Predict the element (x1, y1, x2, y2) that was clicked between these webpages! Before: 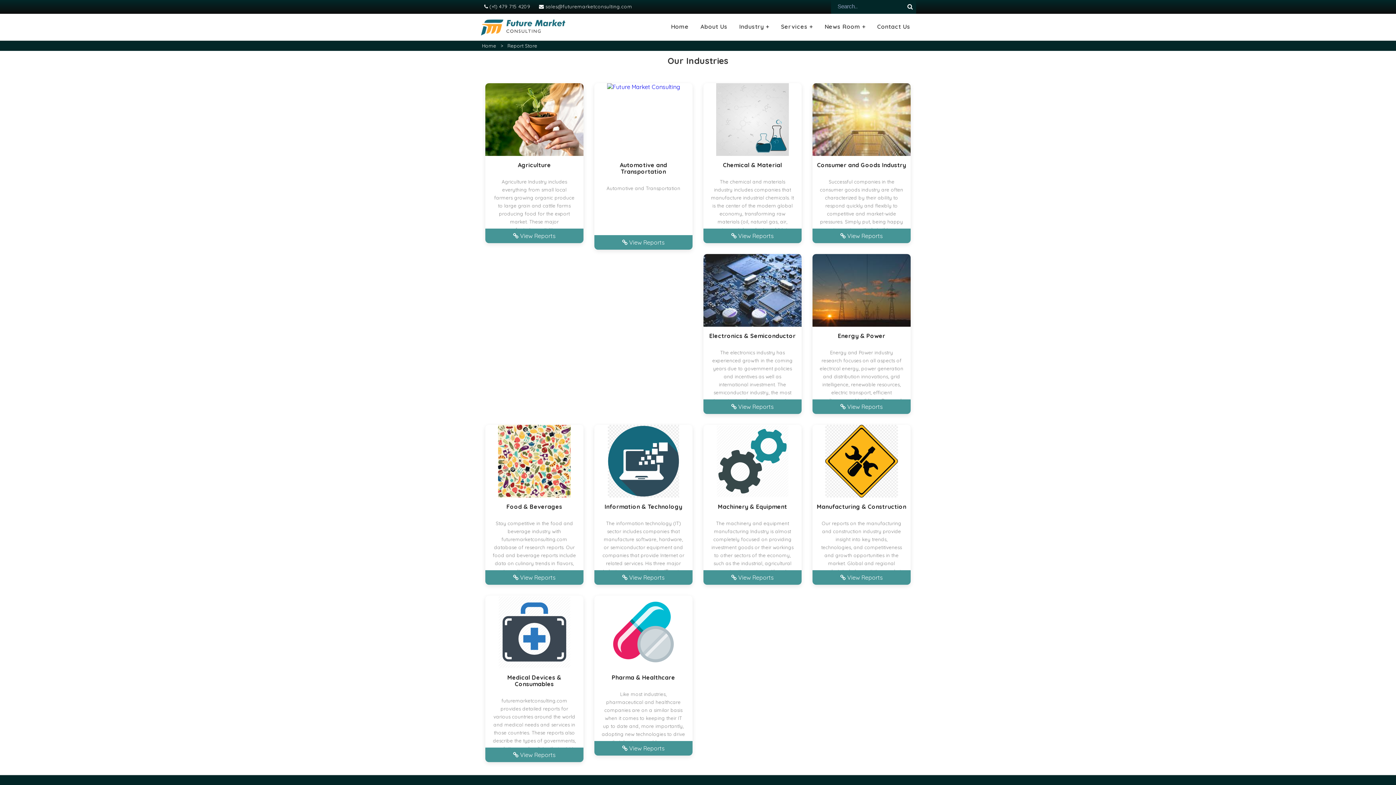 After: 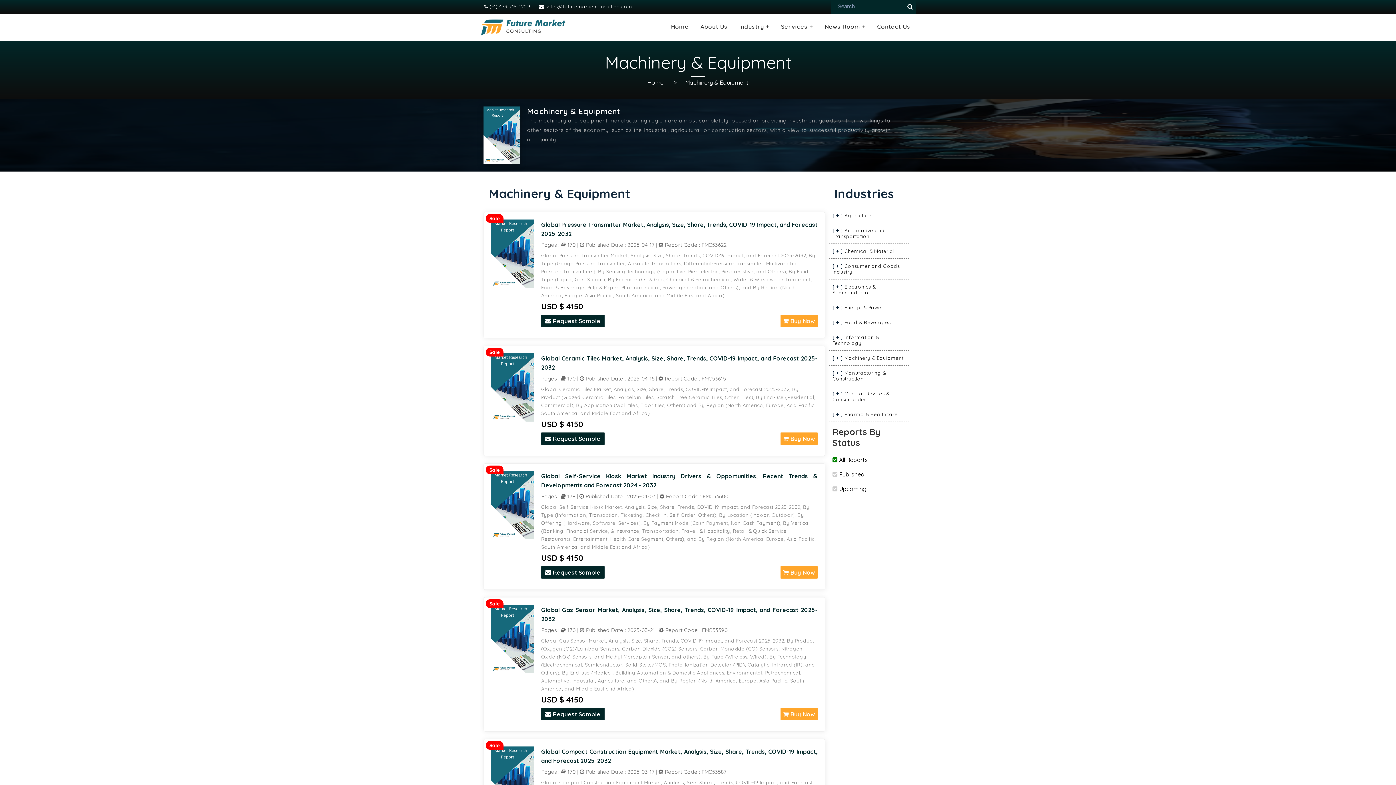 Action: label:  View Reports bbox: (703, 570, 801, 584)